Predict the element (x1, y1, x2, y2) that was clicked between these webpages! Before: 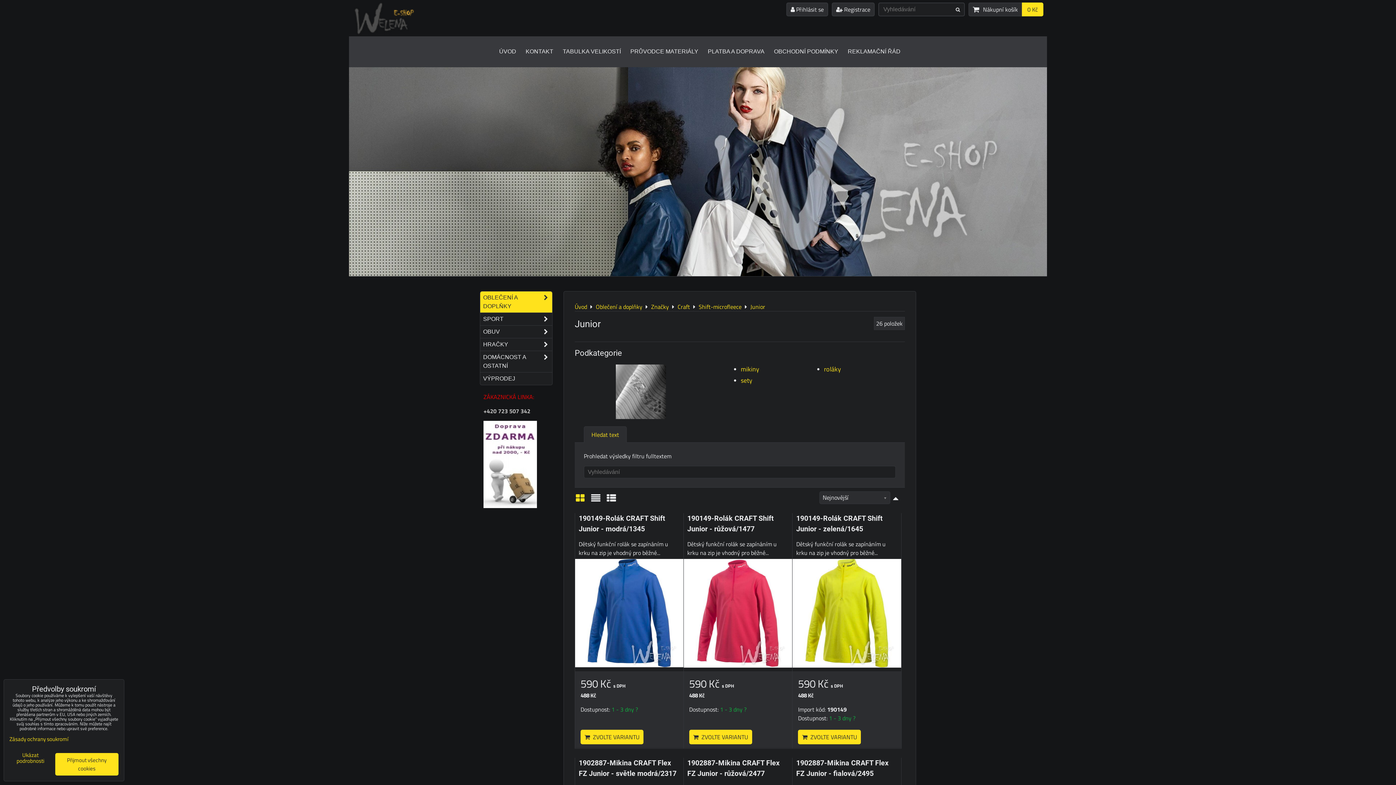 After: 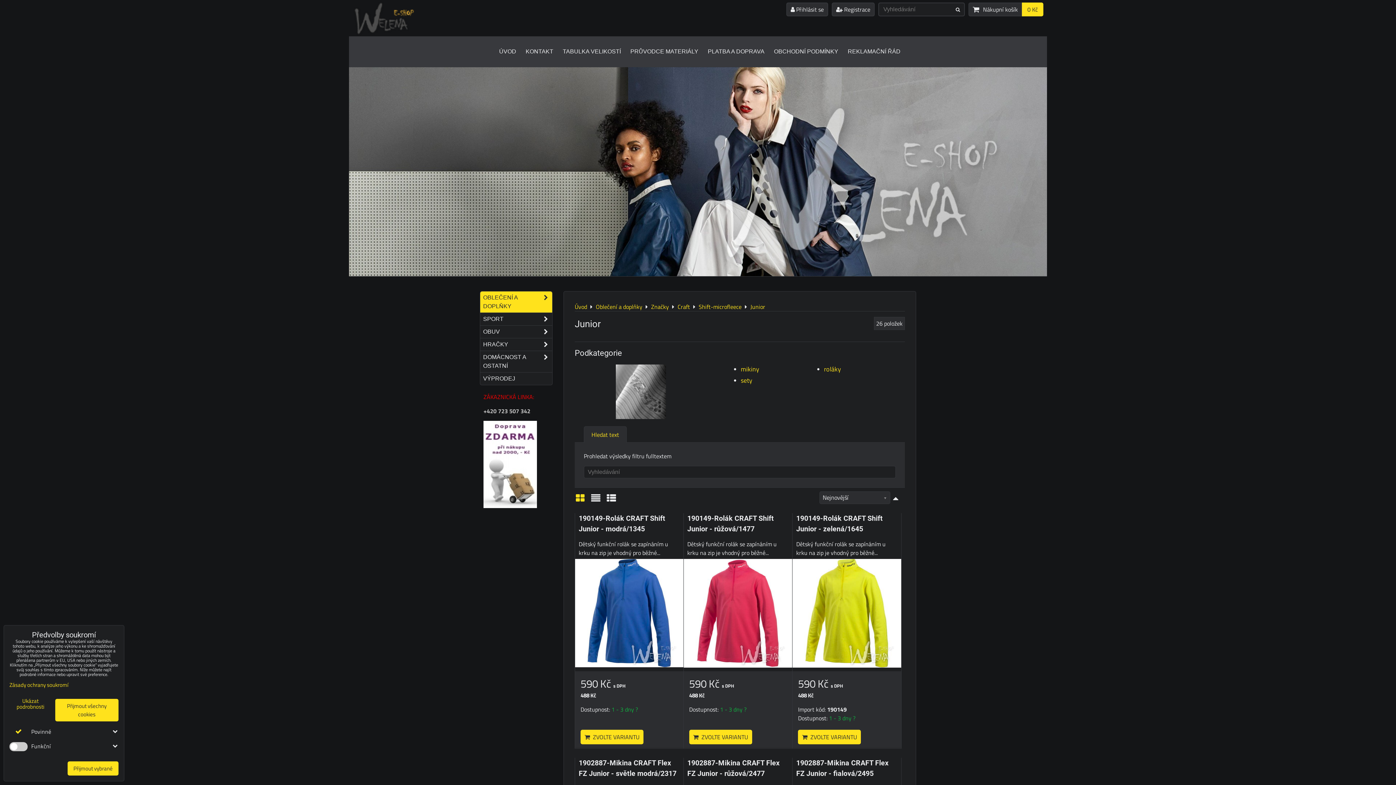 Action: label: Ukázat podrobnosti bbox: (9, 752, 51, 764)